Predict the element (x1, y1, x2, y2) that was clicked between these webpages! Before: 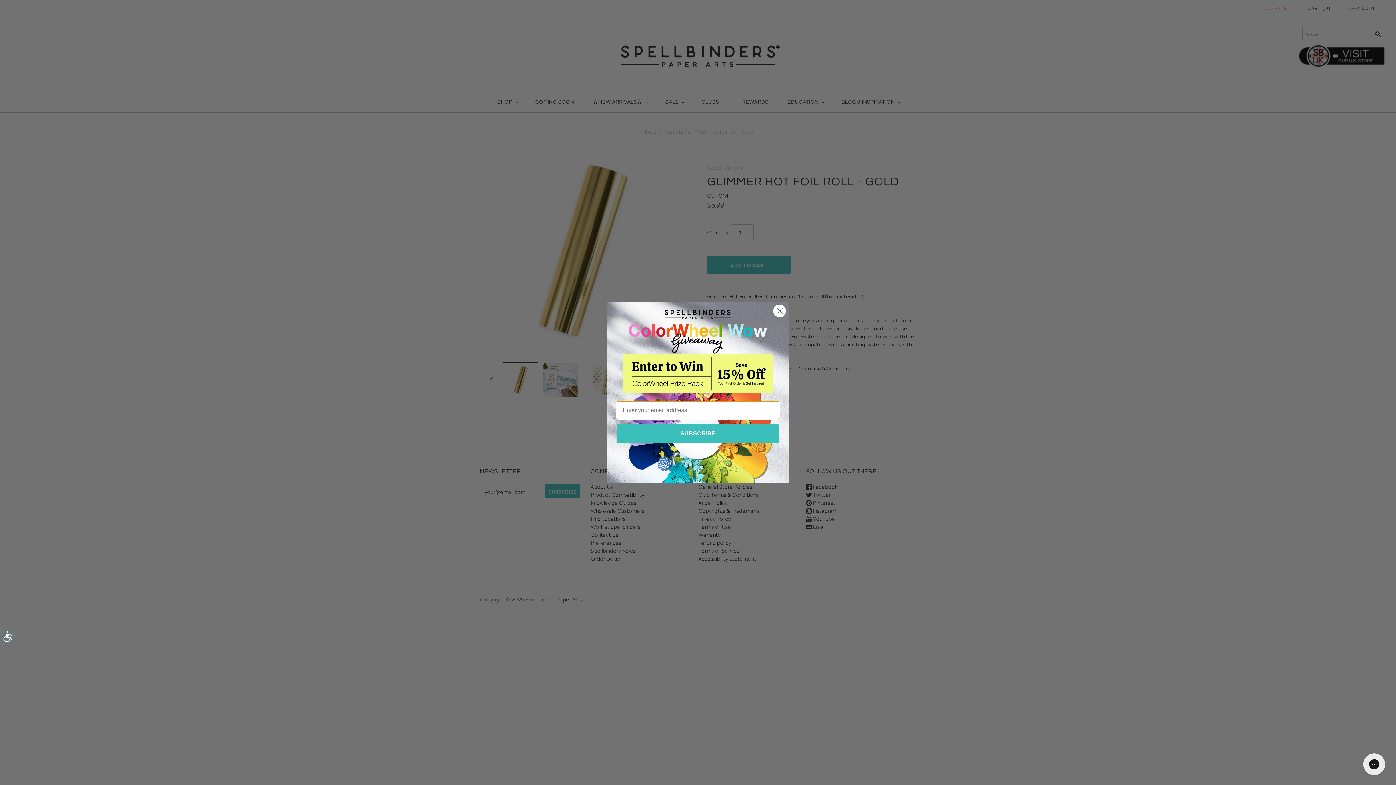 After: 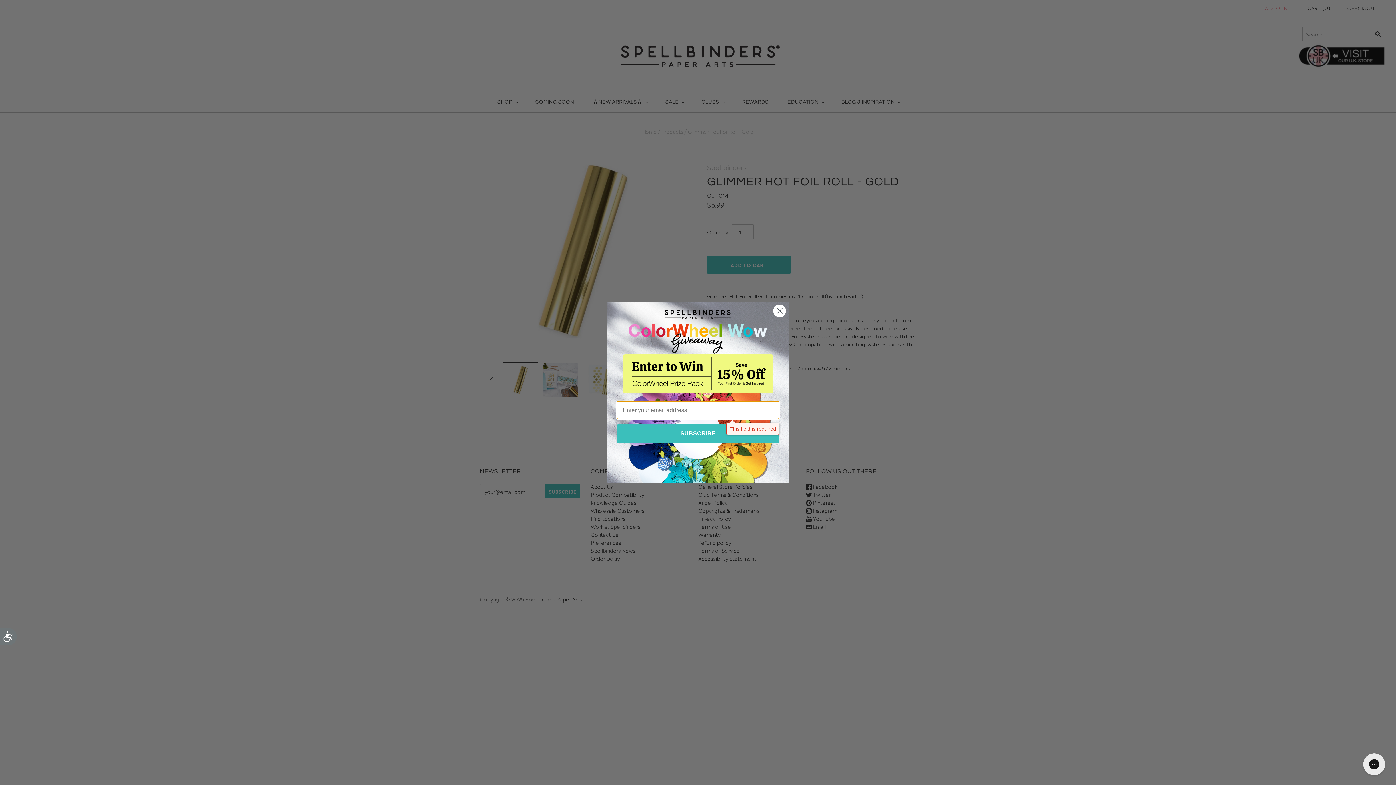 Action: label: SUBSCRIBE bbox: (616, 424, 779, 443)